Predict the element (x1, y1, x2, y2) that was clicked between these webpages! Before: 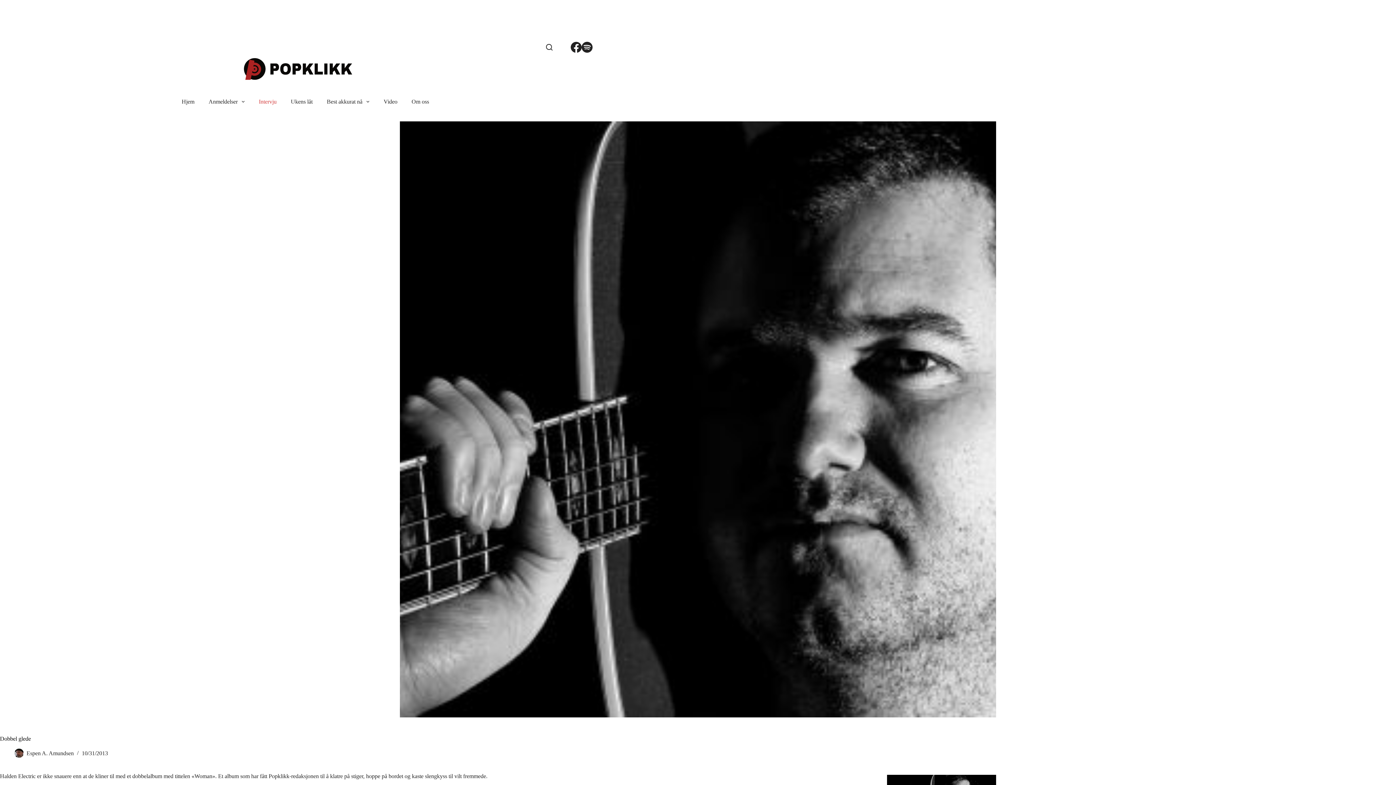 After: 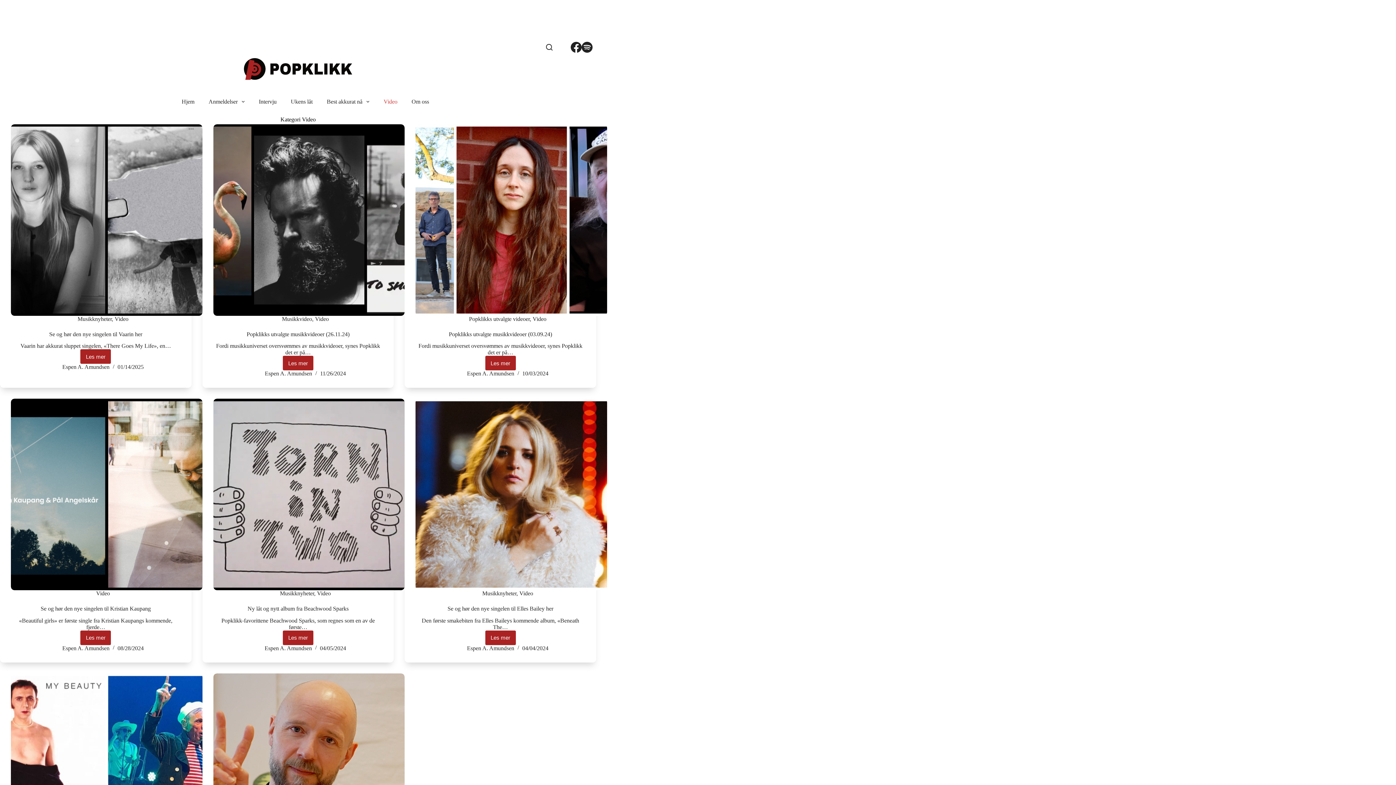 Action: label: Video bbox: (376, 87, 404, 116)